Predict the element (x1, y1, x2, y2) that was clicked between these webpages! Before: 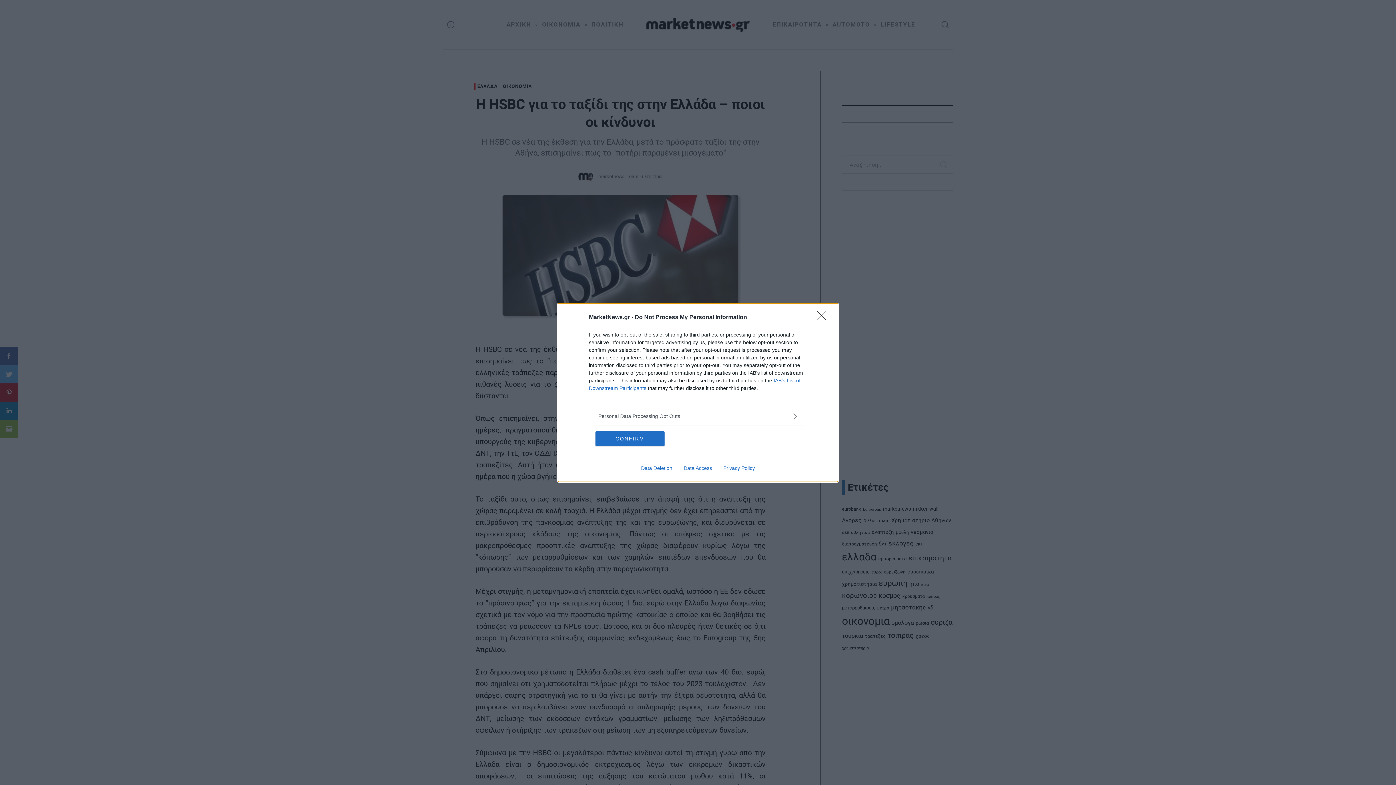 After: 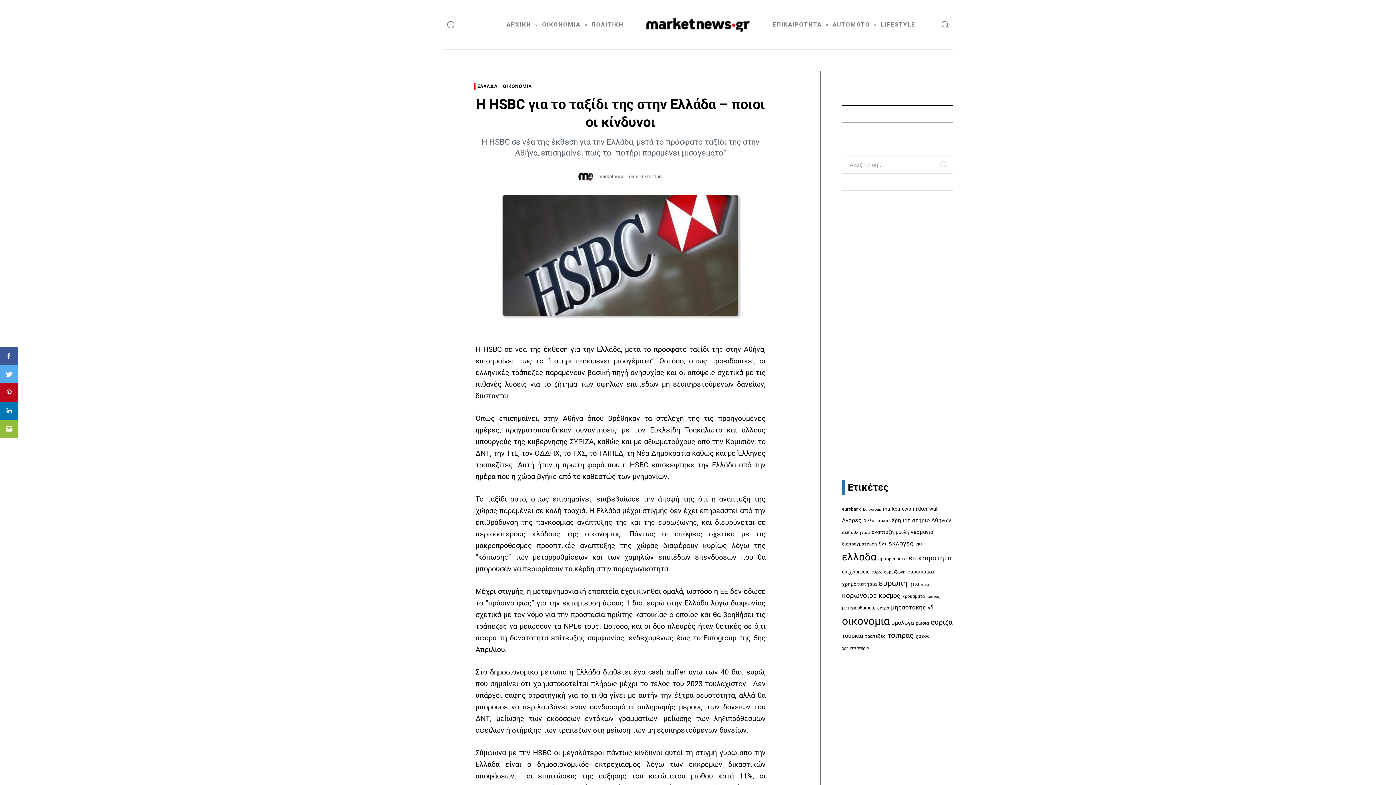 Action: bbox: (595, 431, 664, 446) label: CONFIRM